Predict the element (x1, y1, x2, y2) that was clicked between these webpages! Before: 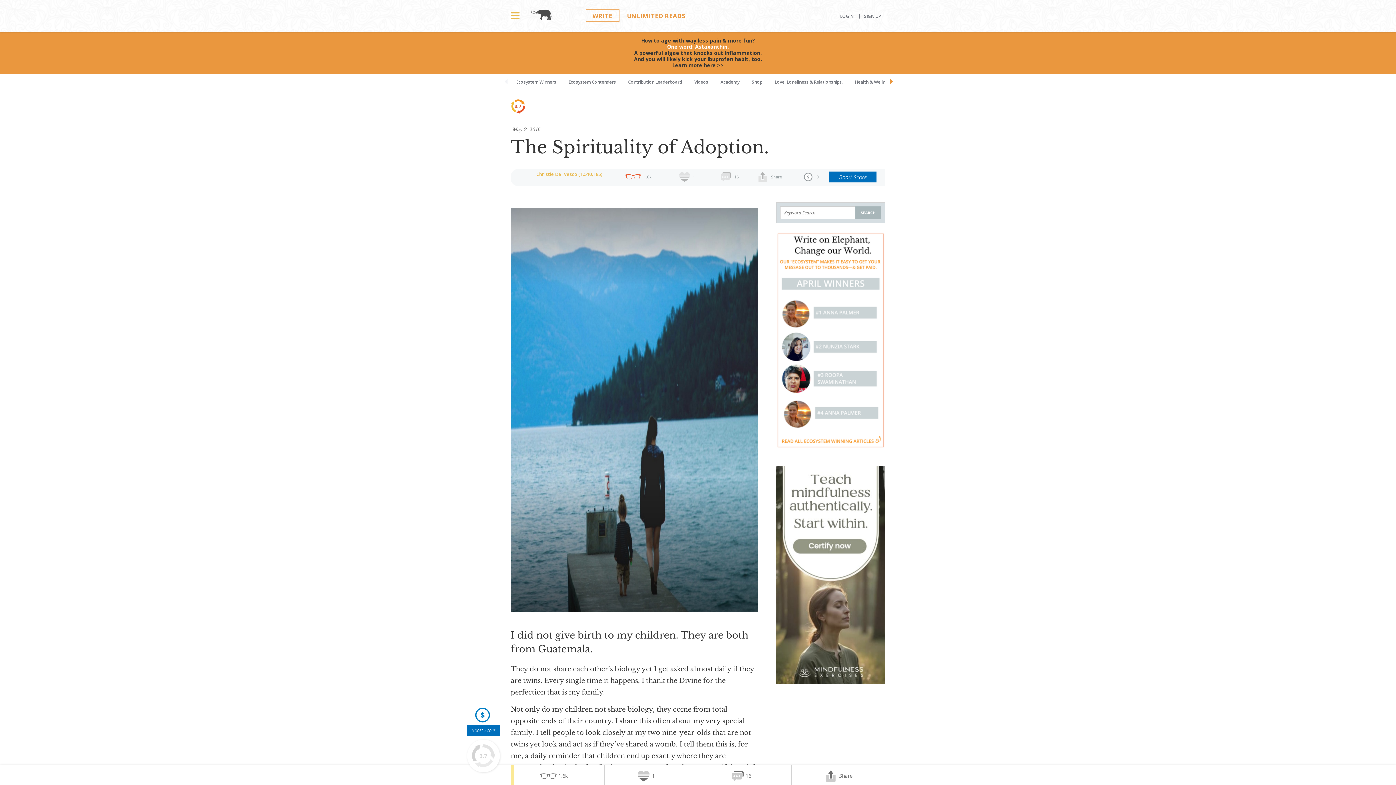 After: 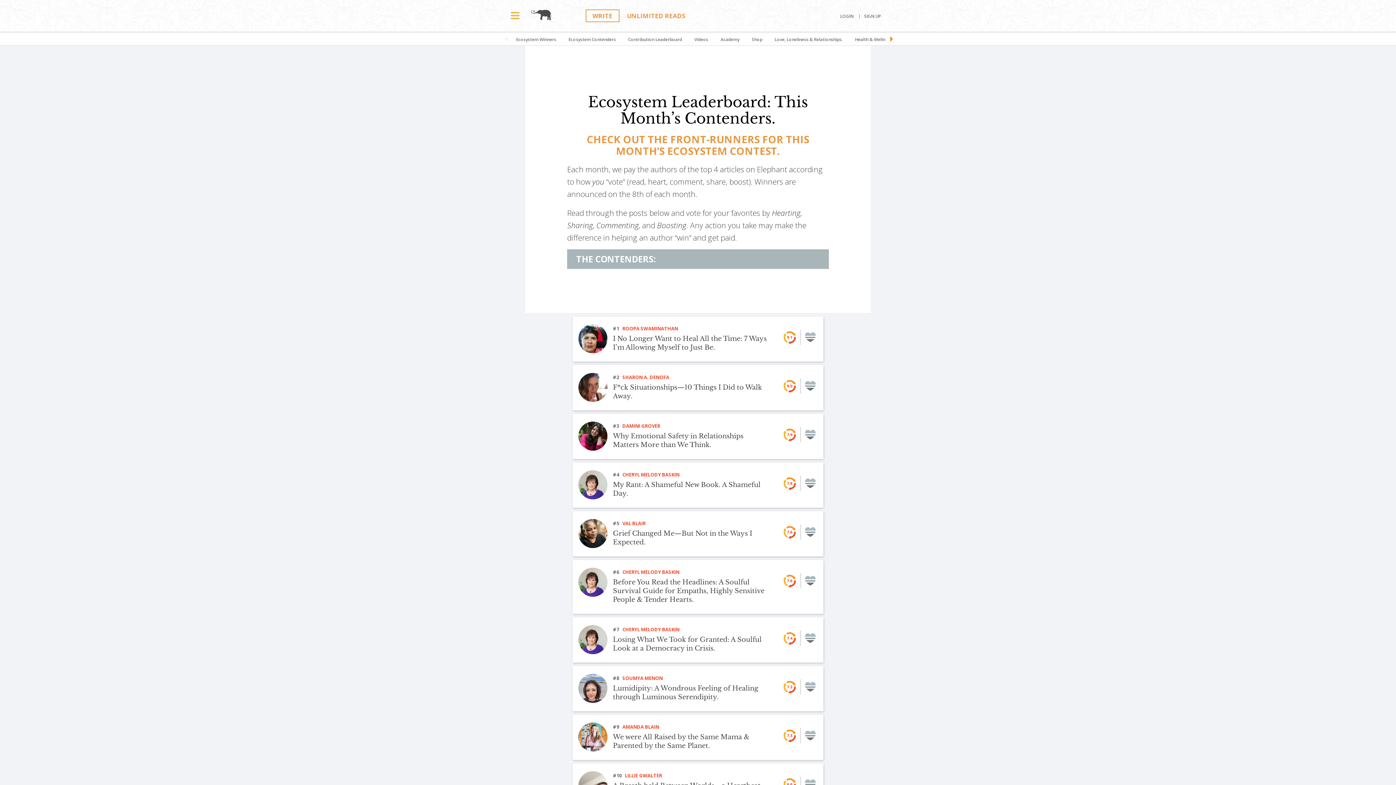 Action: label: Ecosystem Contenders bbox: (563, 74, 621, 88)